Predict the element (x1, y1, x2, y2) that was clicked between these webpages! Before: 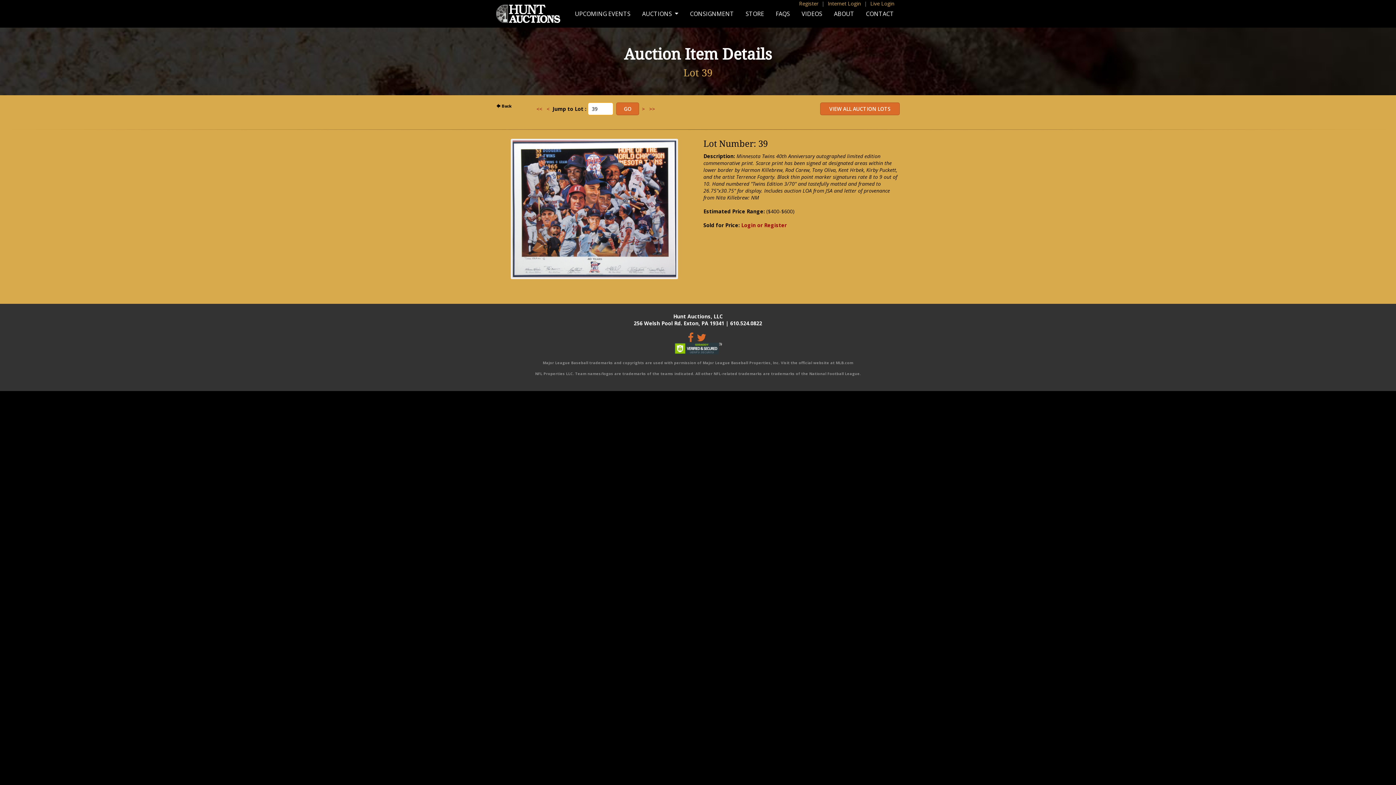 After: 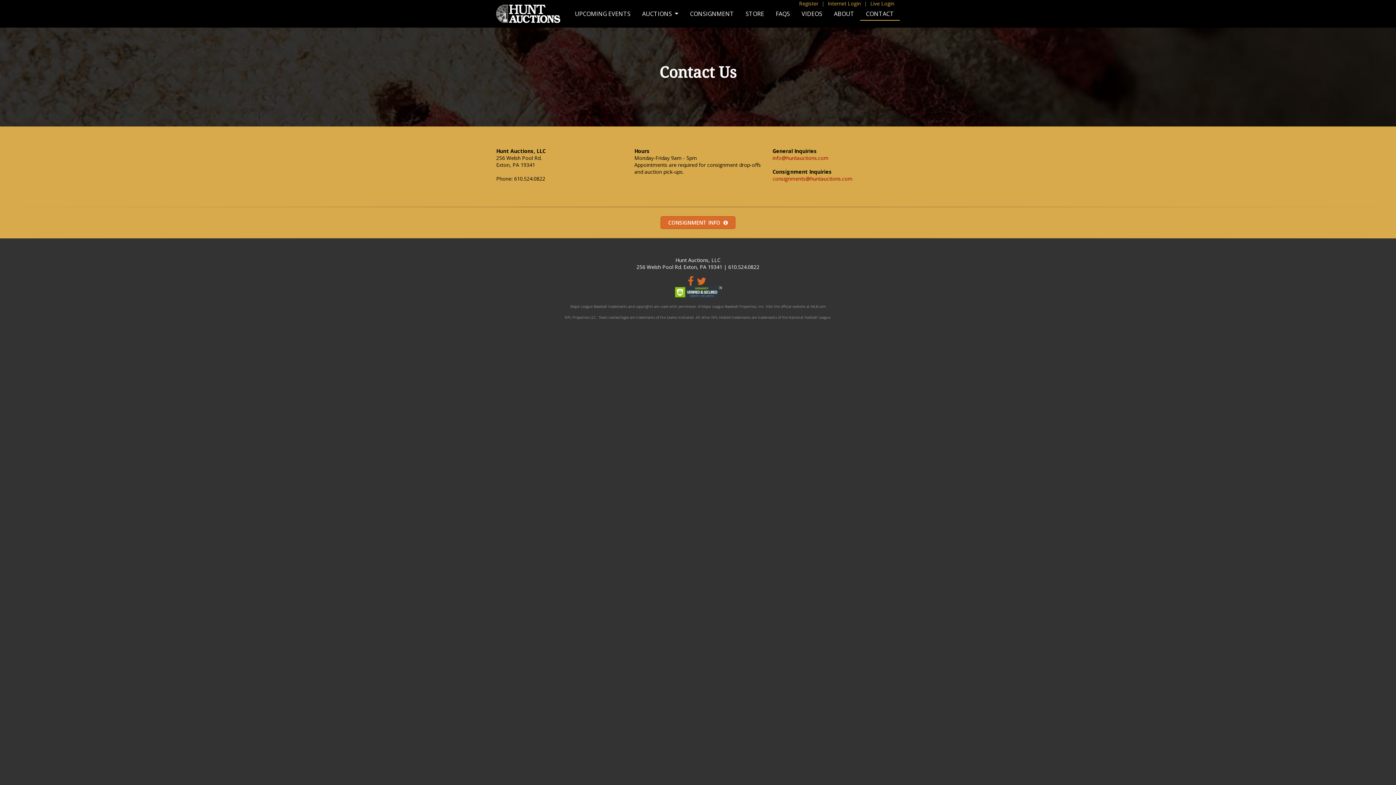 Action: bbox: (860, 6, 900, 20) label: CONTACT